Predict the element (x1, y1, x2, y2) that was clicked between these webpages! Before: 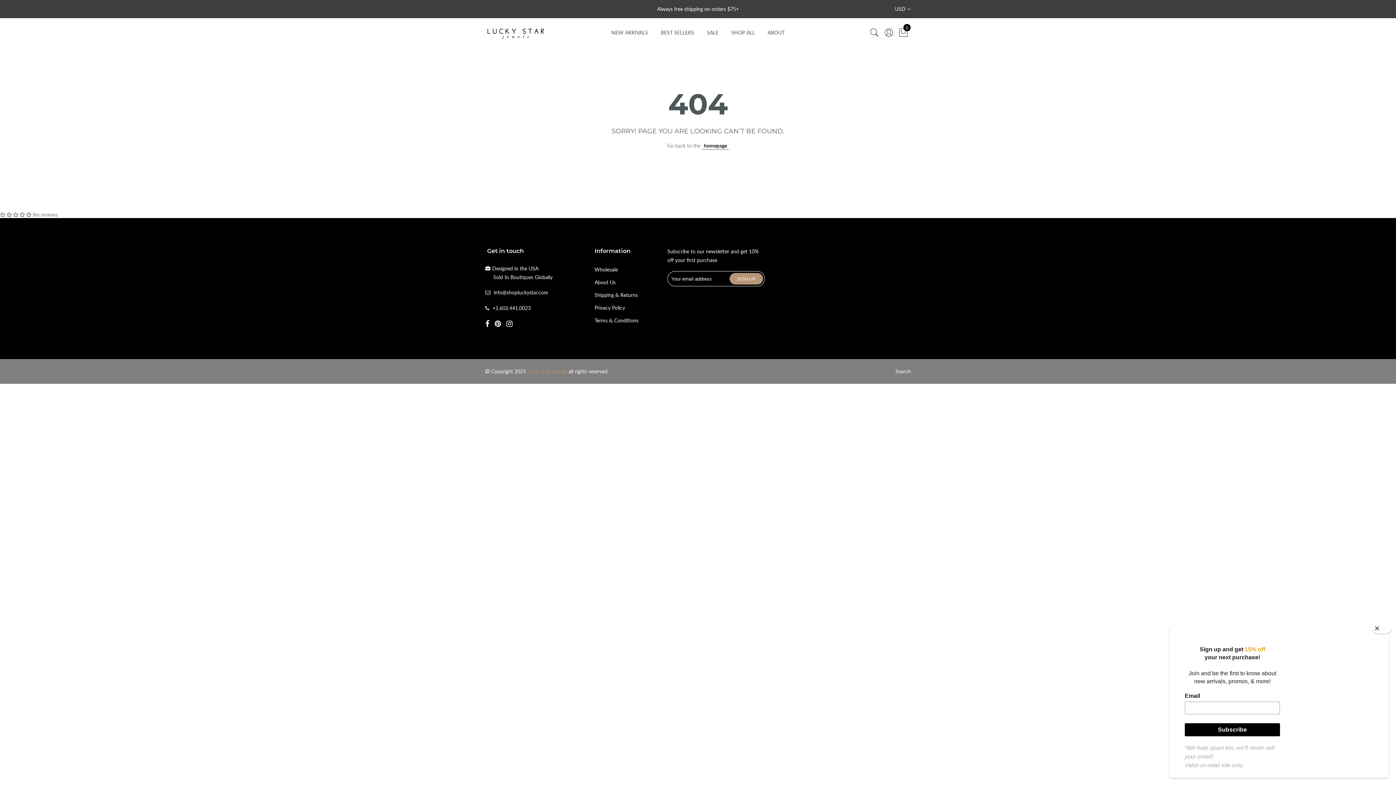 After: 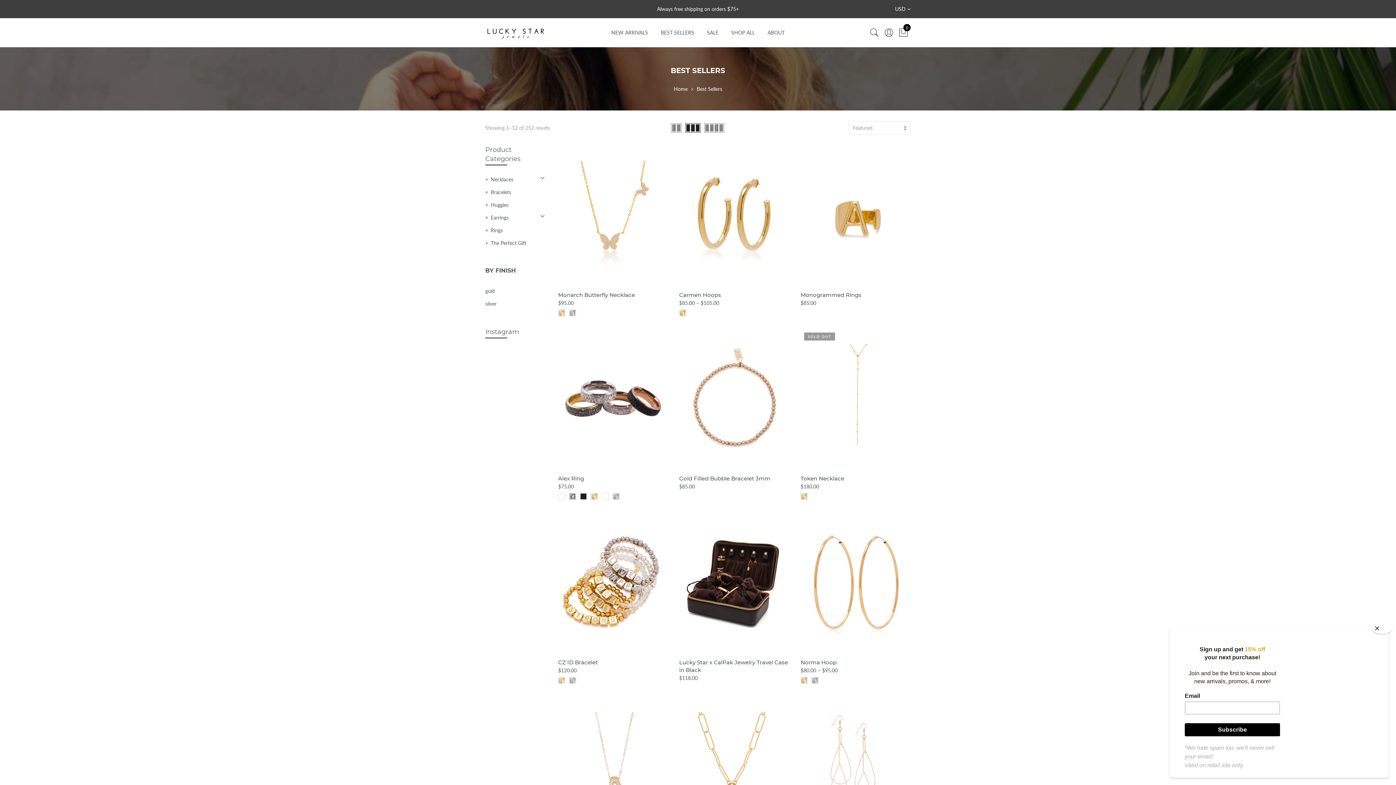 Action: label: BEST SELLERS bbox: (660, 29, 694, 35)